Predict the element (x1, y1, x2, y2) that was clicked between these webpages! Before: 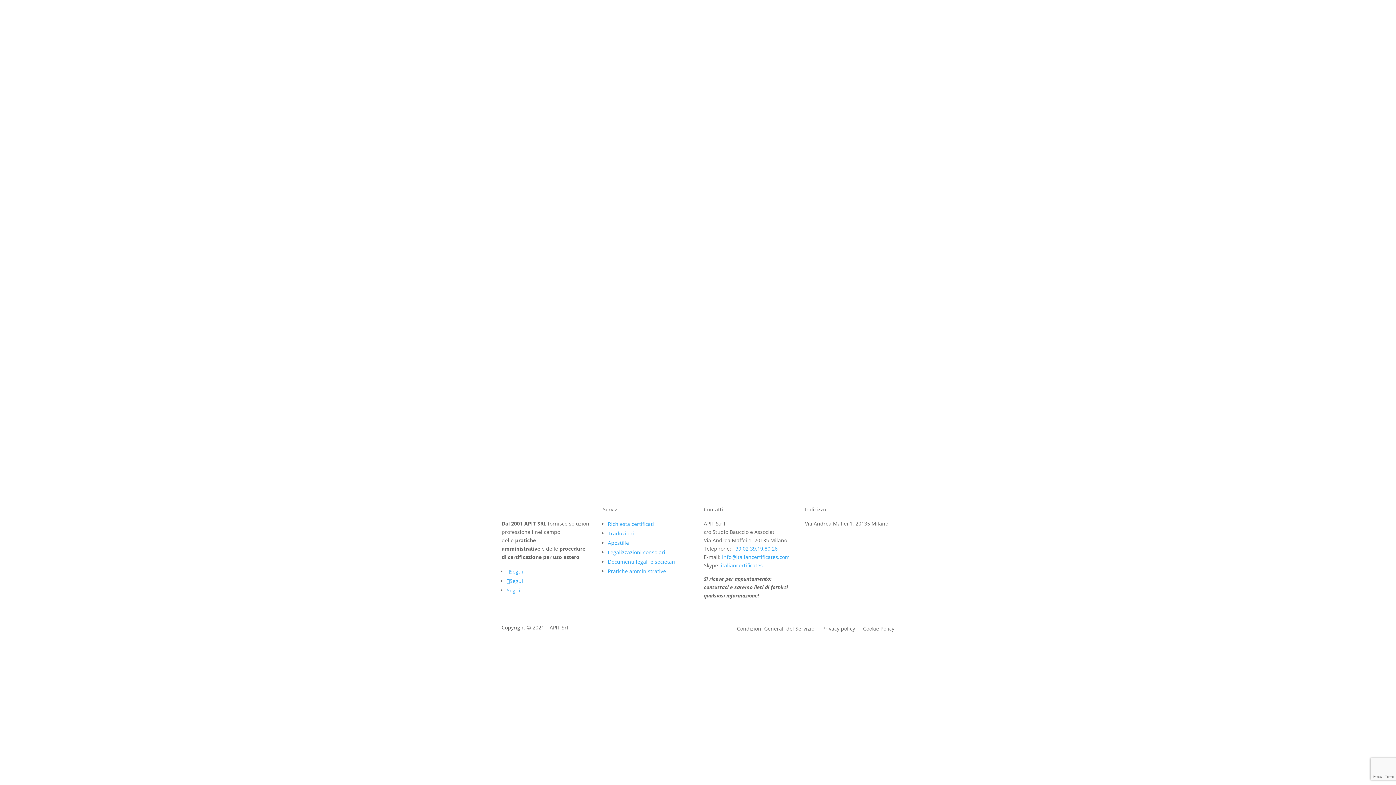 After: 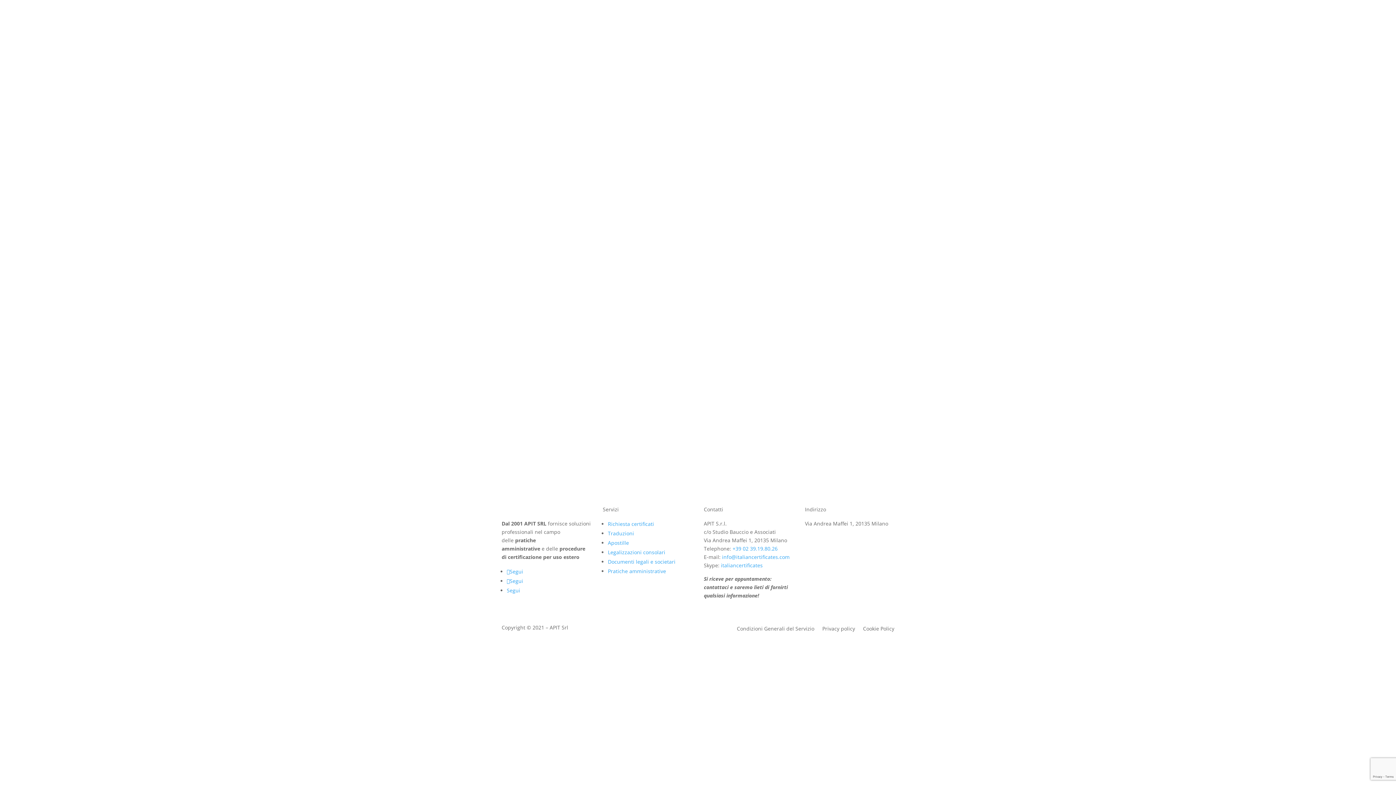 Action: bbox: (721, 562, 762, 568) label: italiancertificates